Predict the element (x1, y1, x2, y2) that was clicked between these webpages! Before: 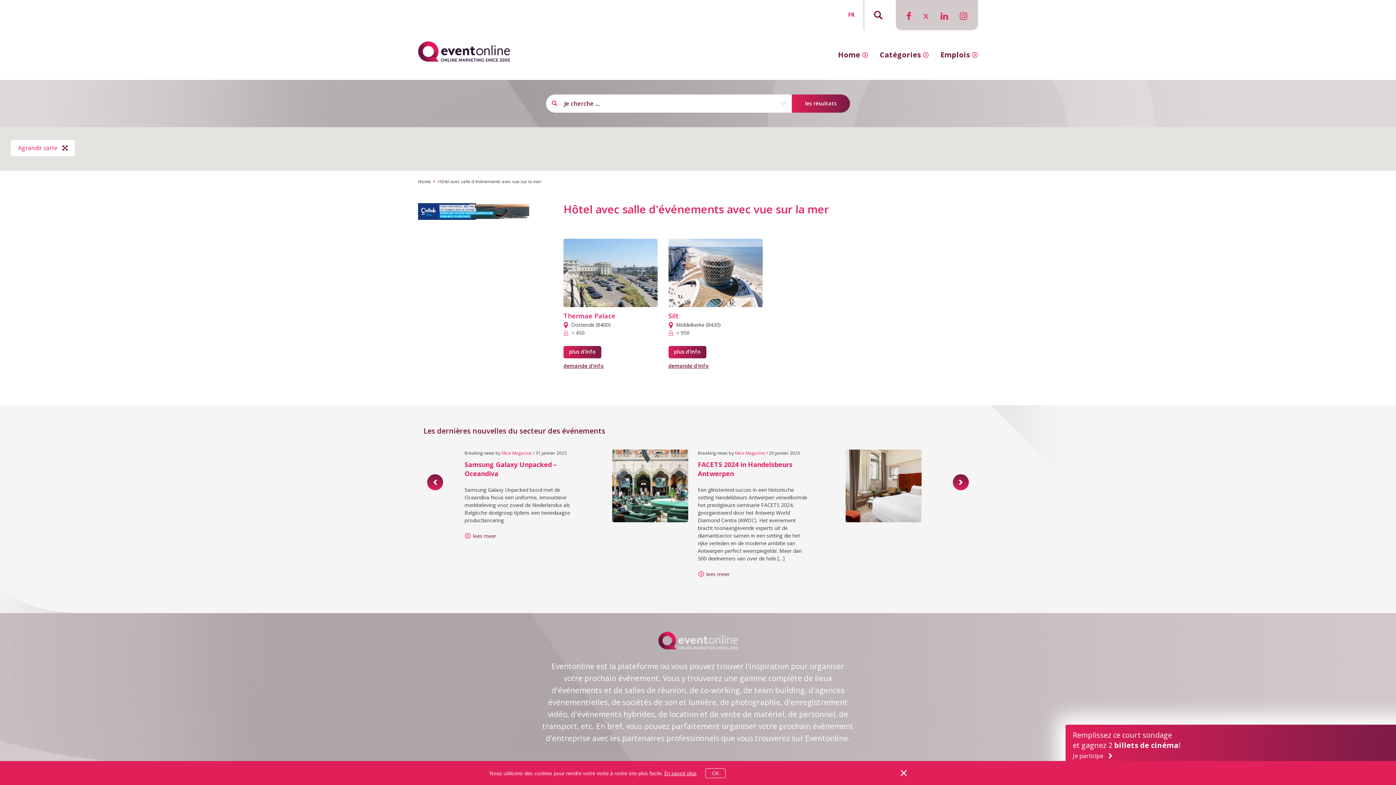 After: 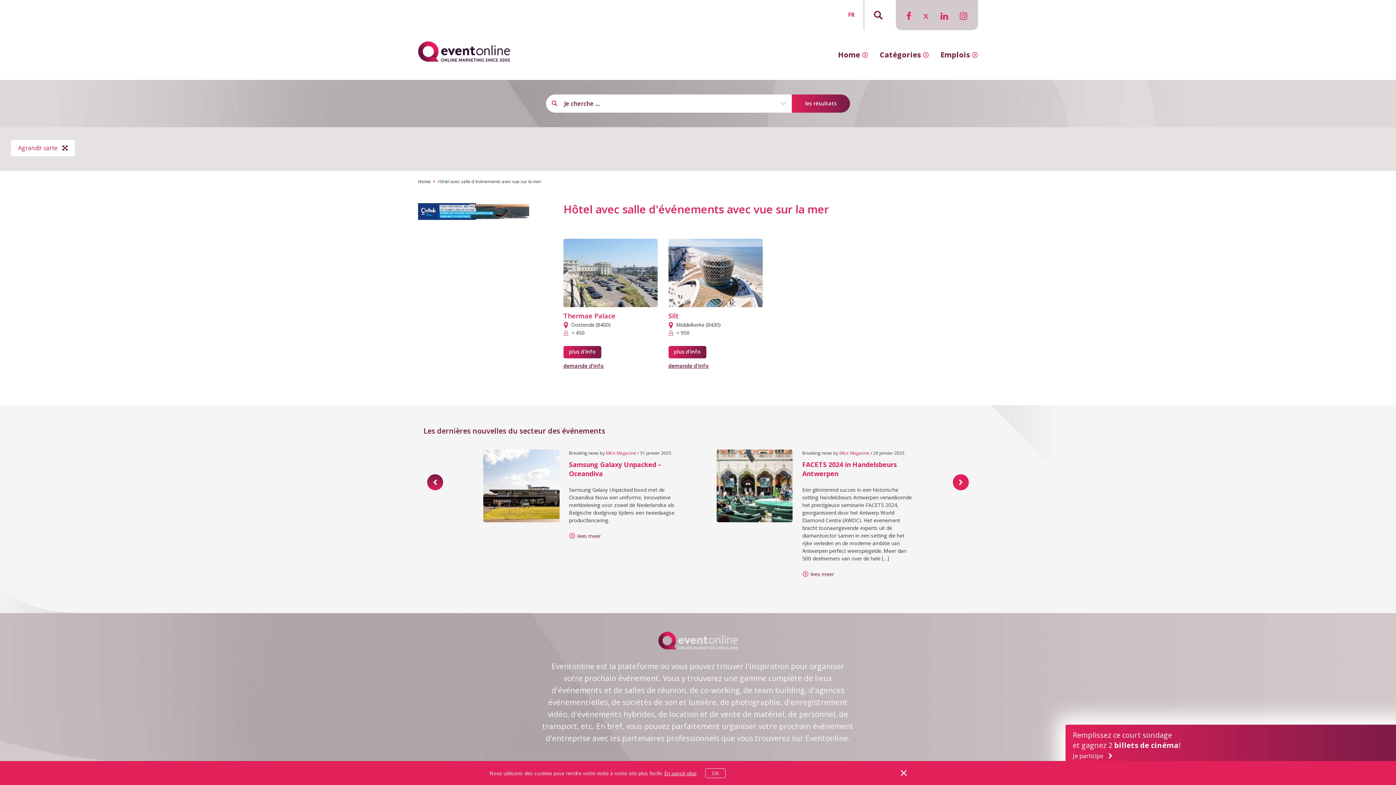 Action: bbox: (953, 474, 969, 490)